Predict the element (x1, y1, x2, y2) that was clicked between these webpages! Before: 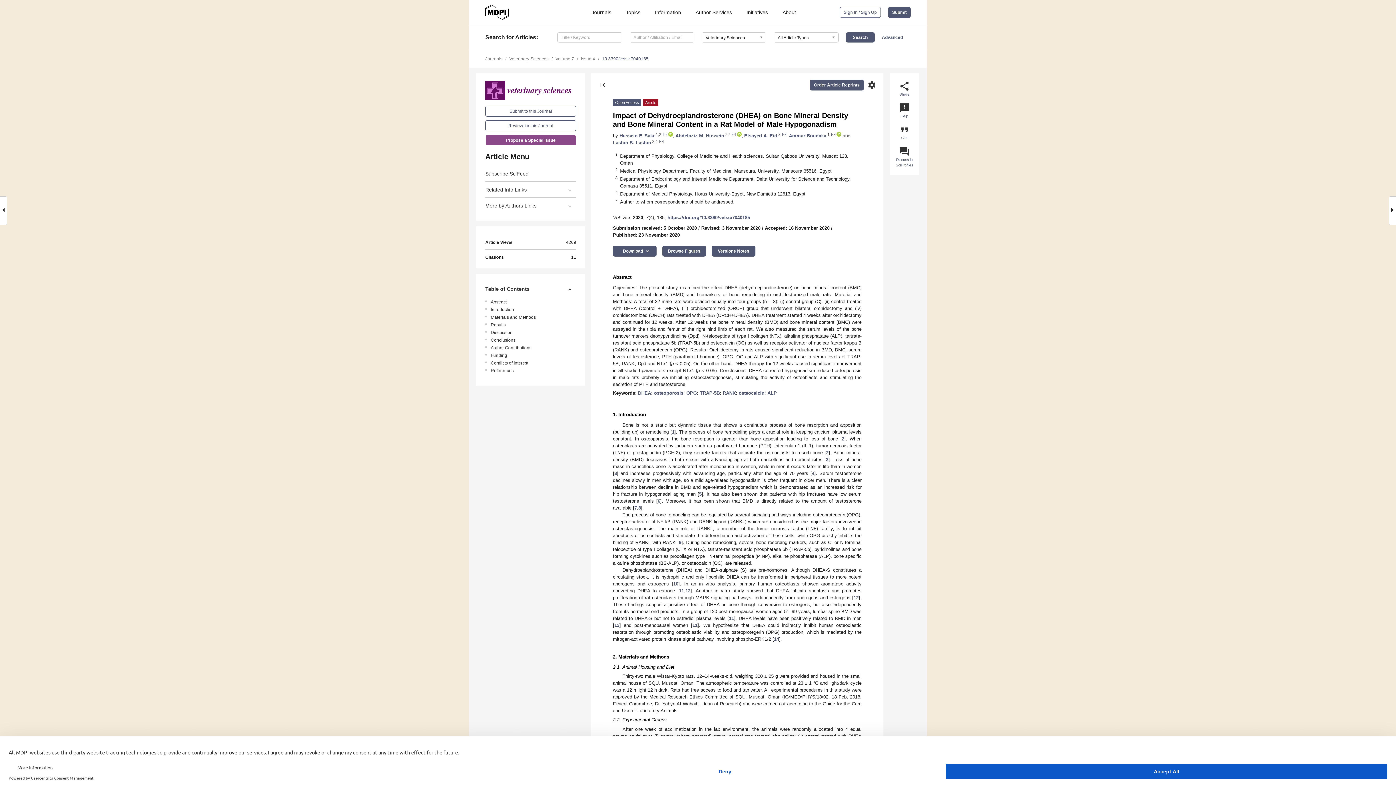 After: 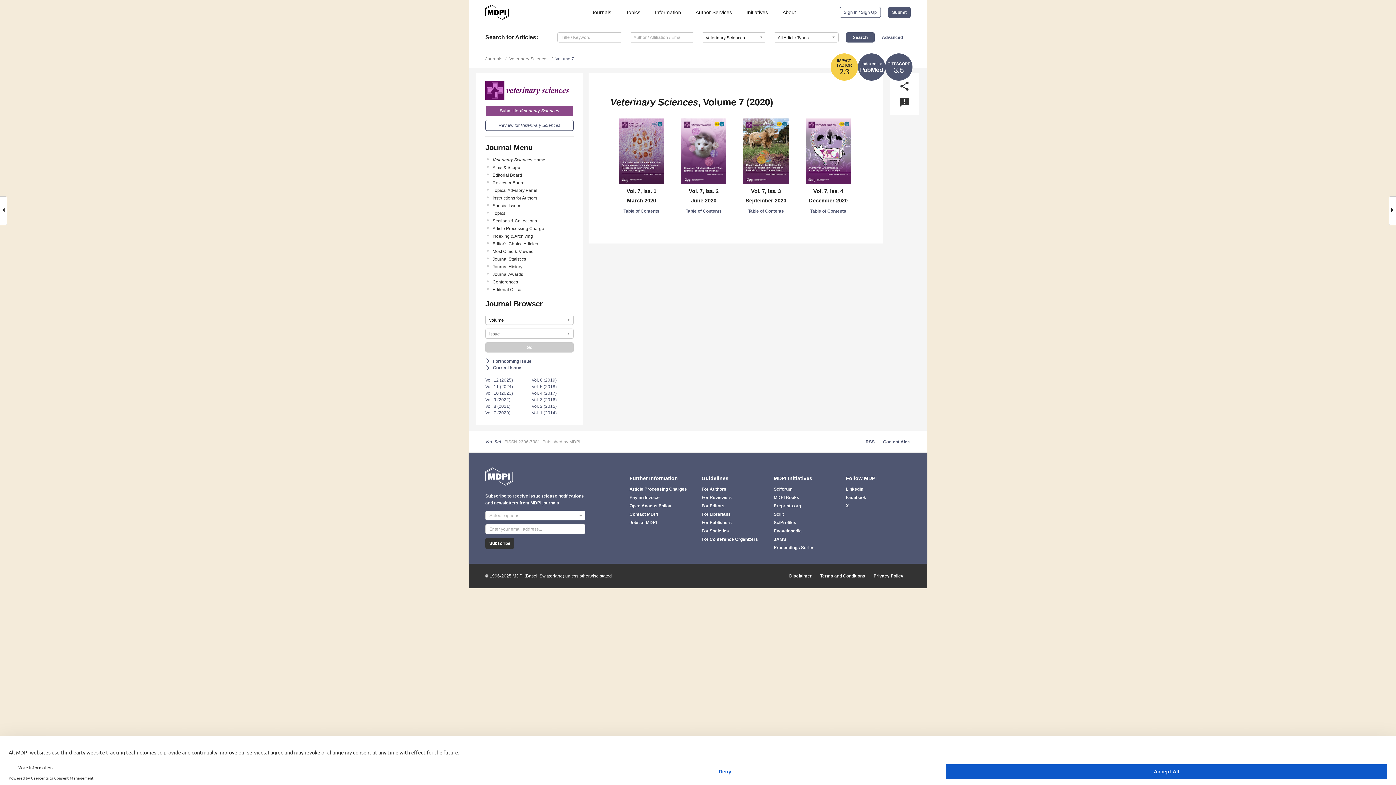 Action: label: Volume 7 bbox: (555, 56, 574, 61)